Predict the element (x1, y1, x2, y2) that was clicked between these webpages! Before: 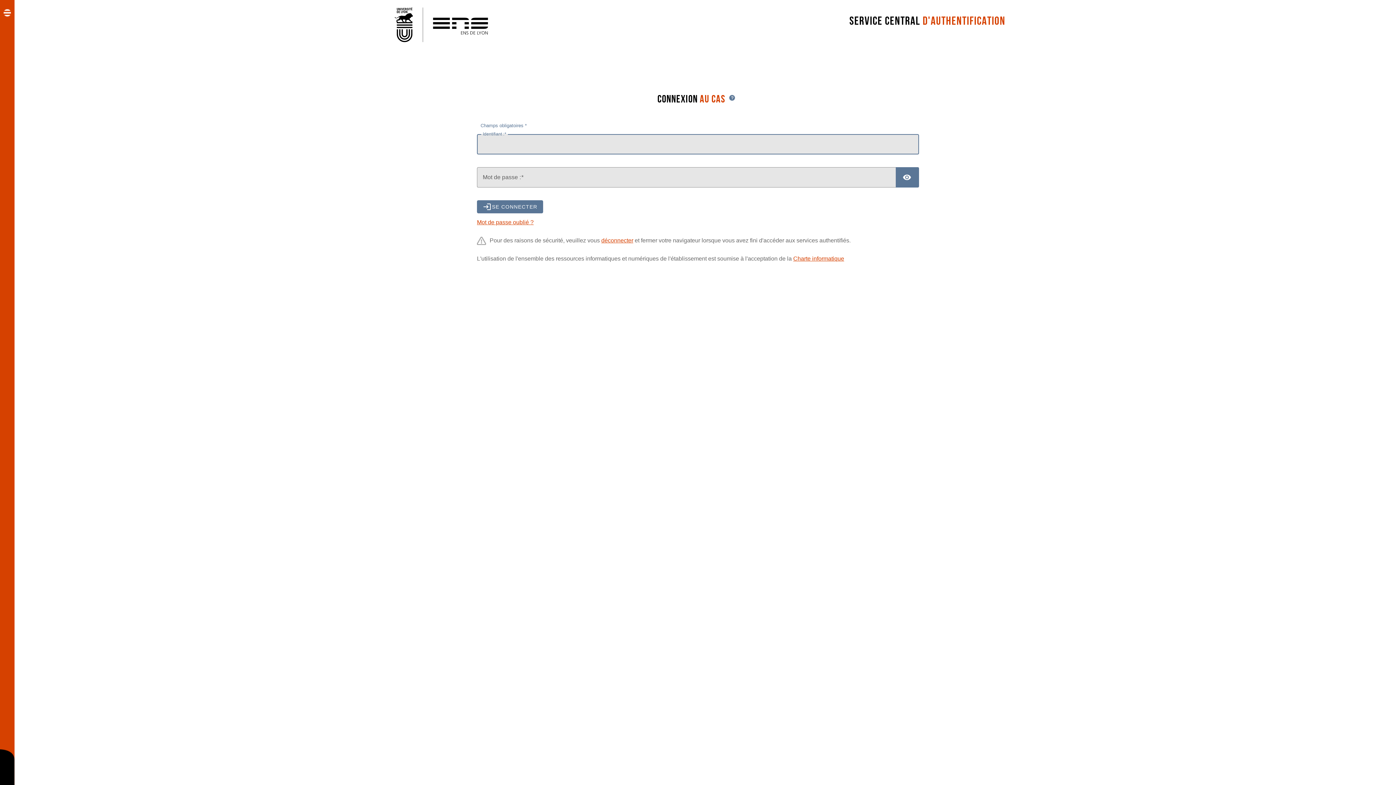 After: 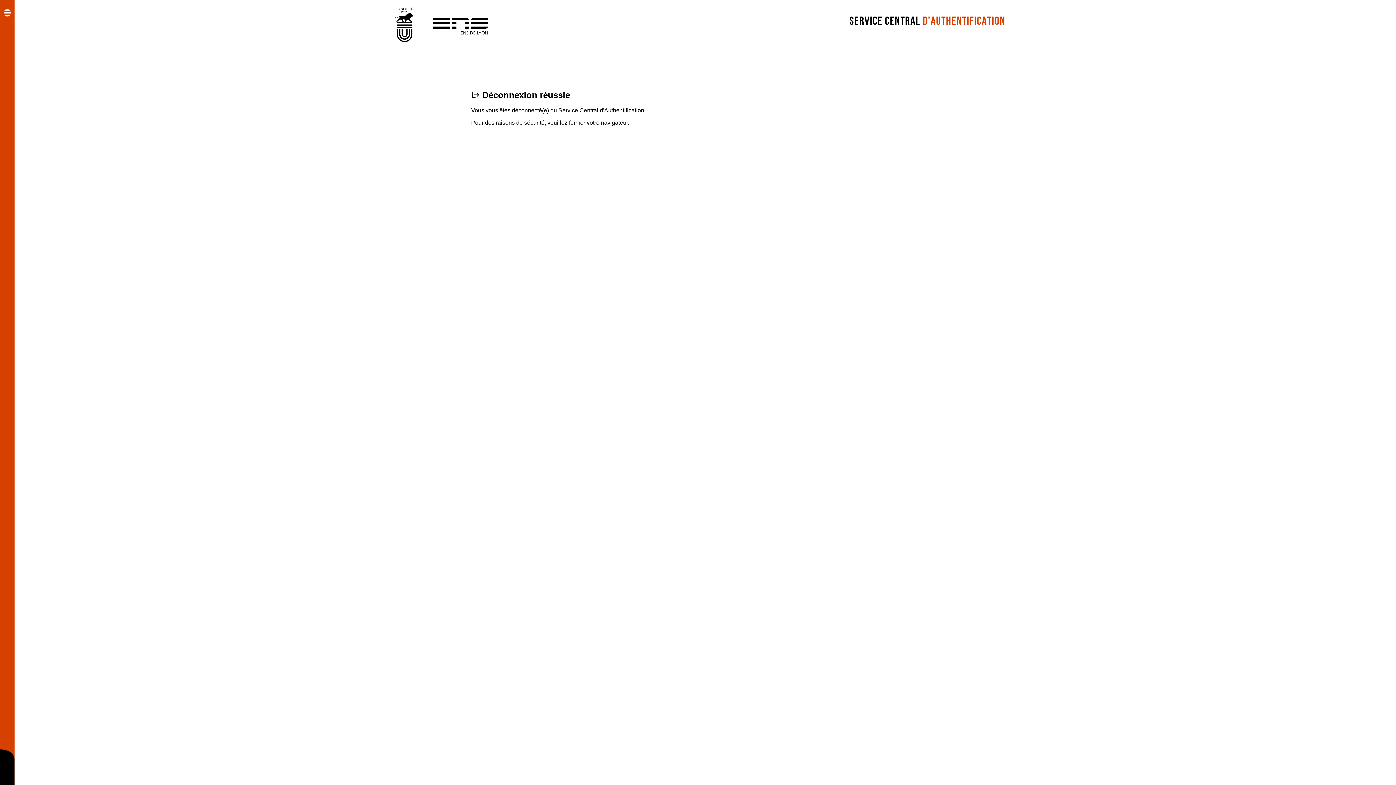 Action: bbox: (601, 237, 633, 243) label: déconnecter